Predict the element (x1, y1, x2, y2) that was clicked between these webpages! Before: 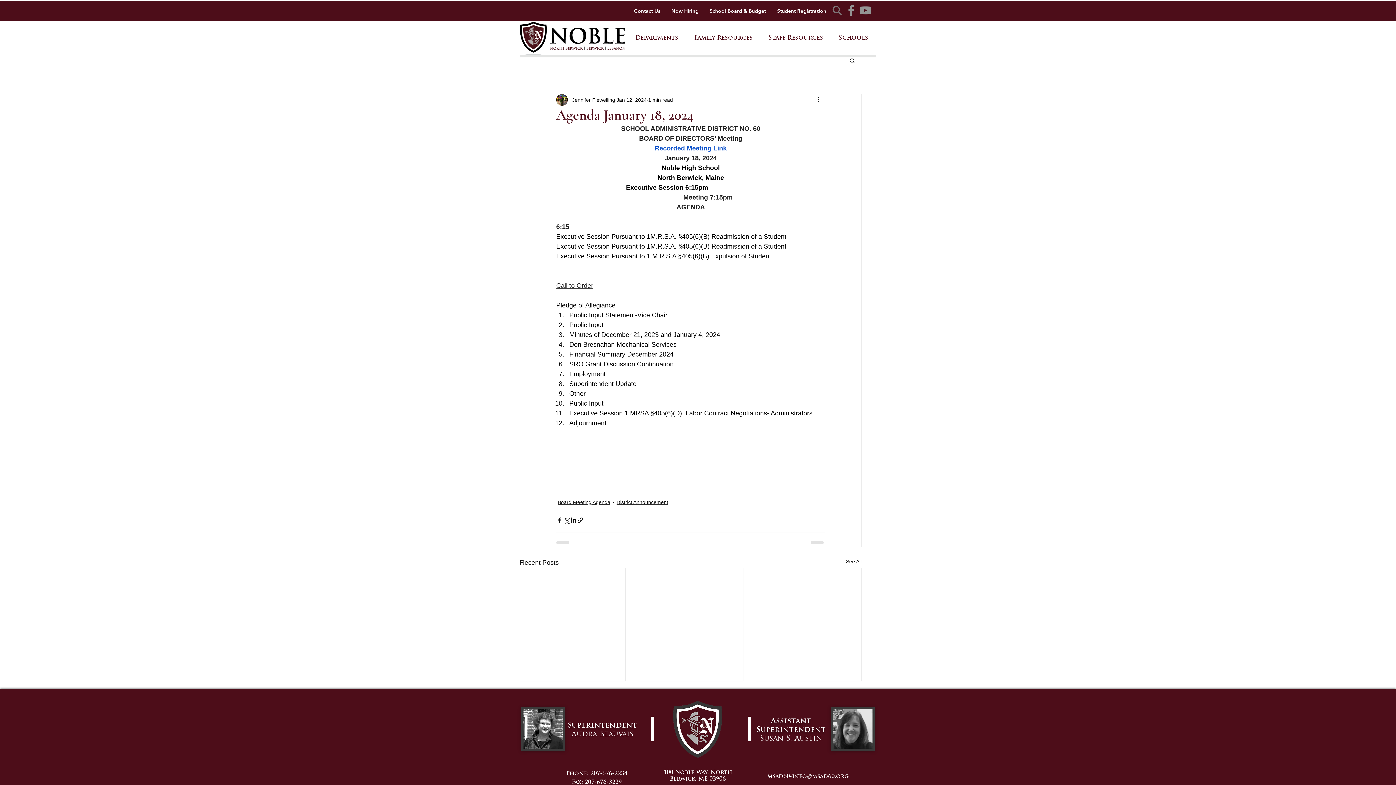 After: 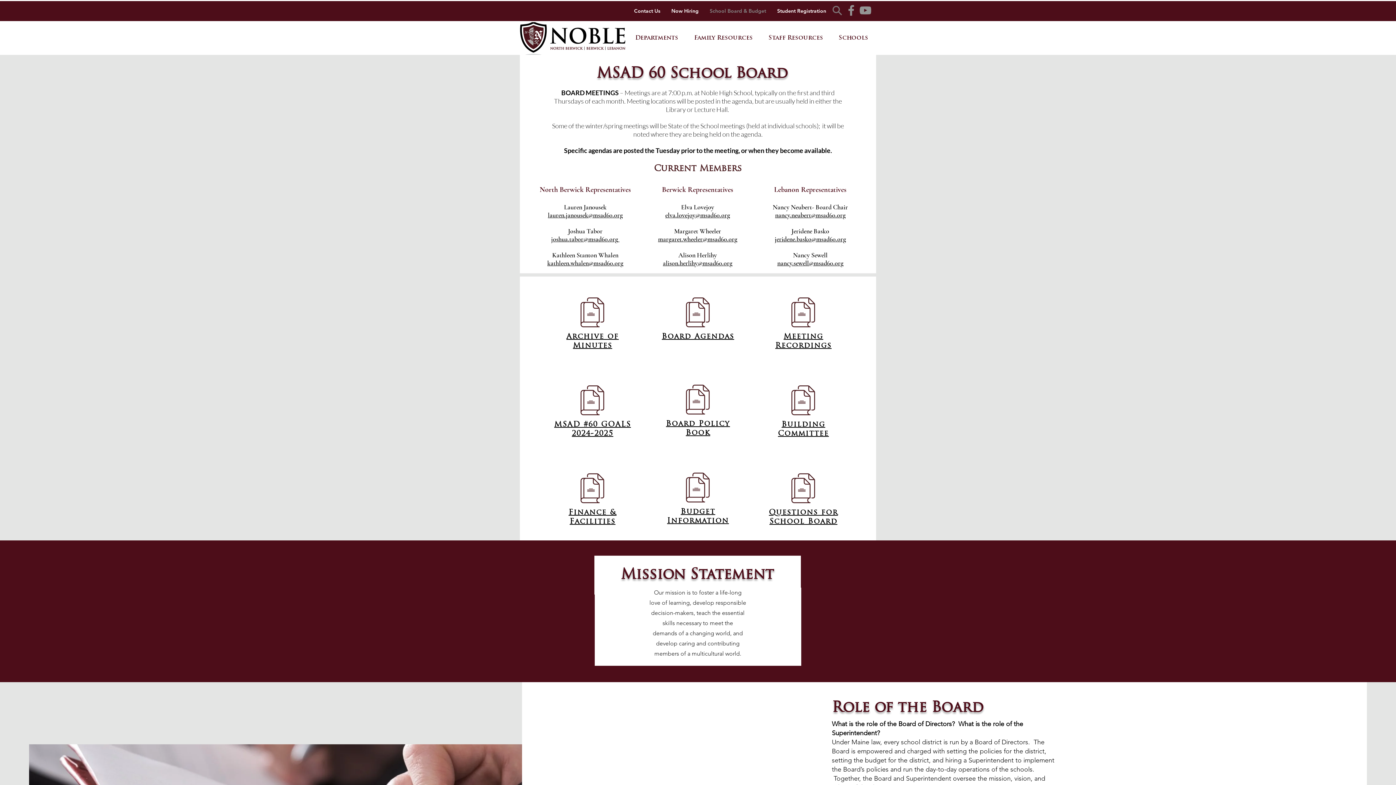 Action: bbox: (705, 5, 770, 16) label: School Board & Budget